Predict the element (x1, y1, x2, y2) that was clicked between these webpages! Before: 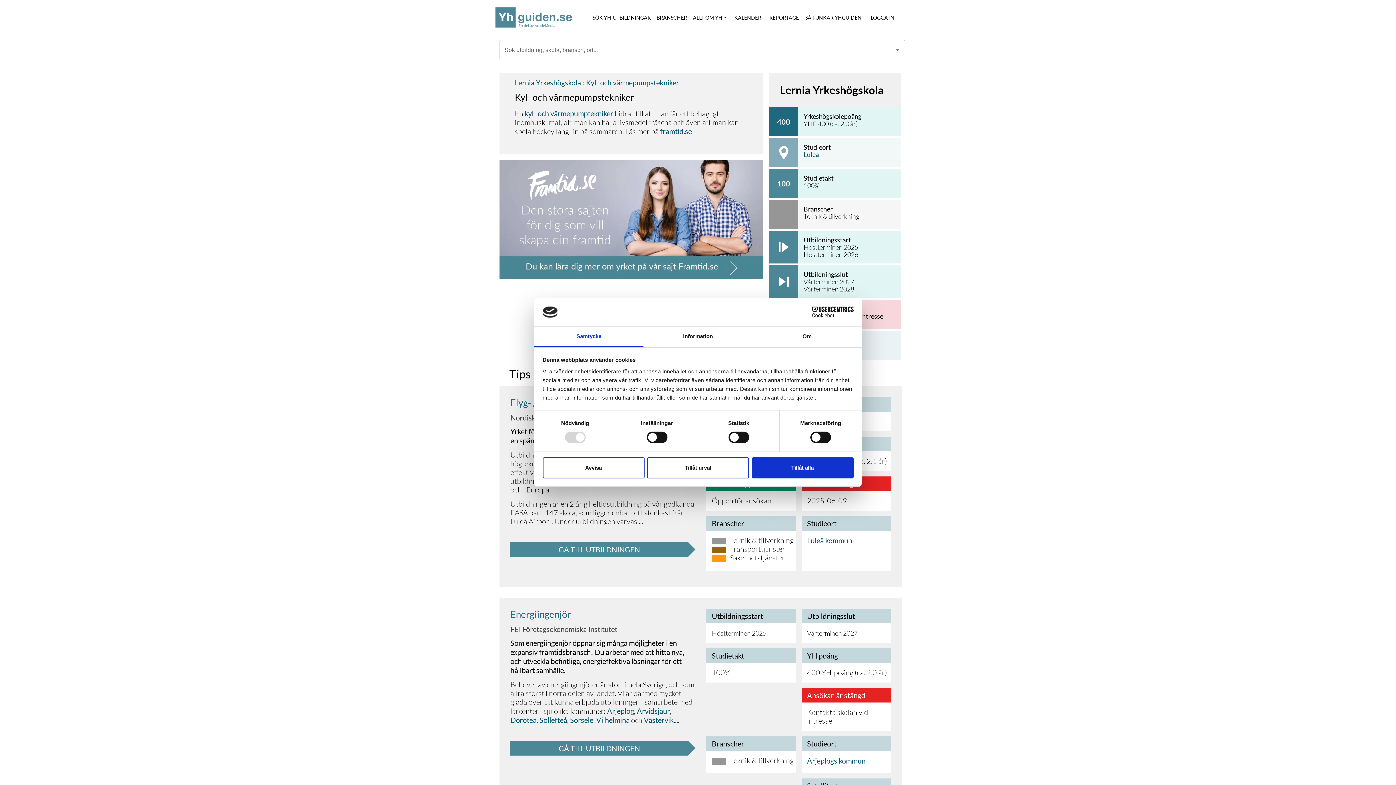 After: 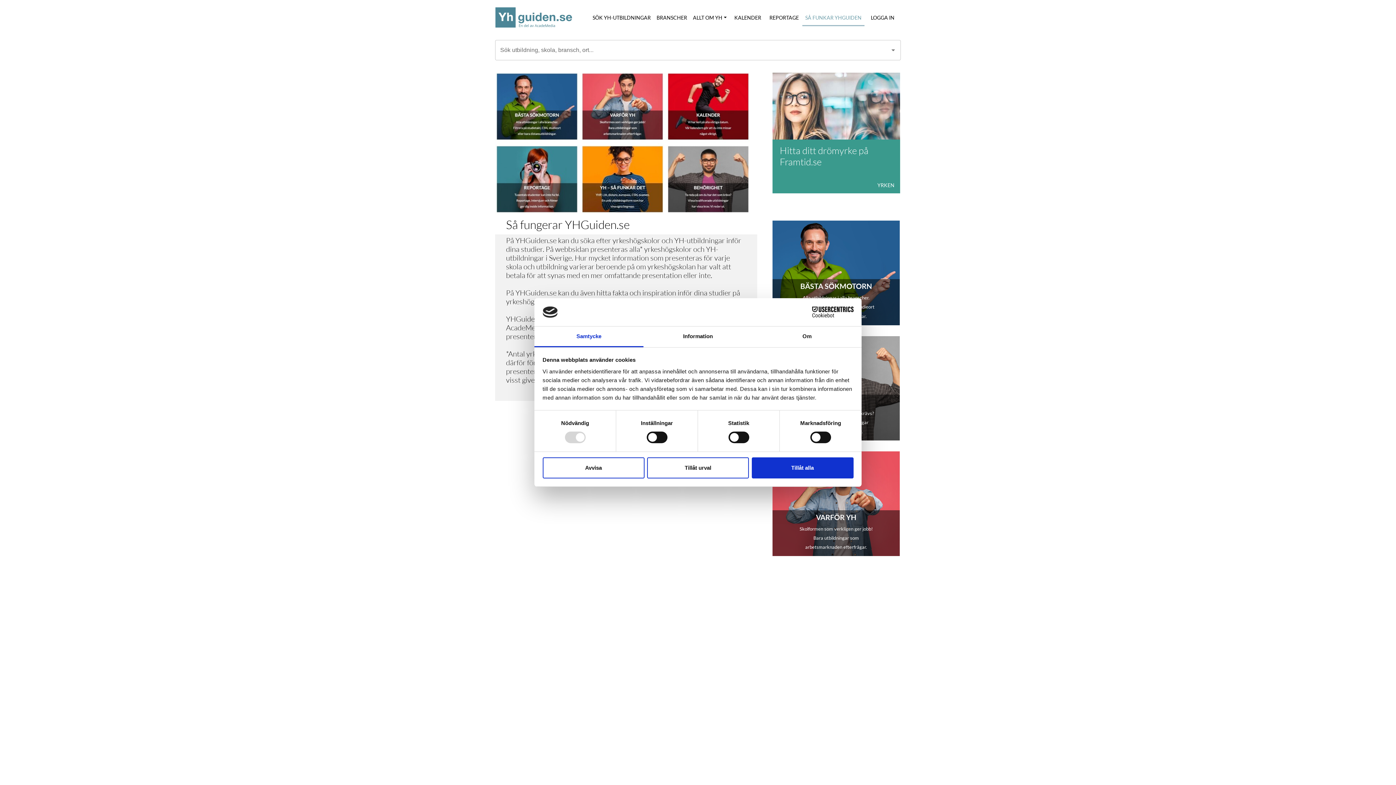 Action: label: SÅ FUNKAR YHGUIDEN bbox: (802, 10, 864, 25)